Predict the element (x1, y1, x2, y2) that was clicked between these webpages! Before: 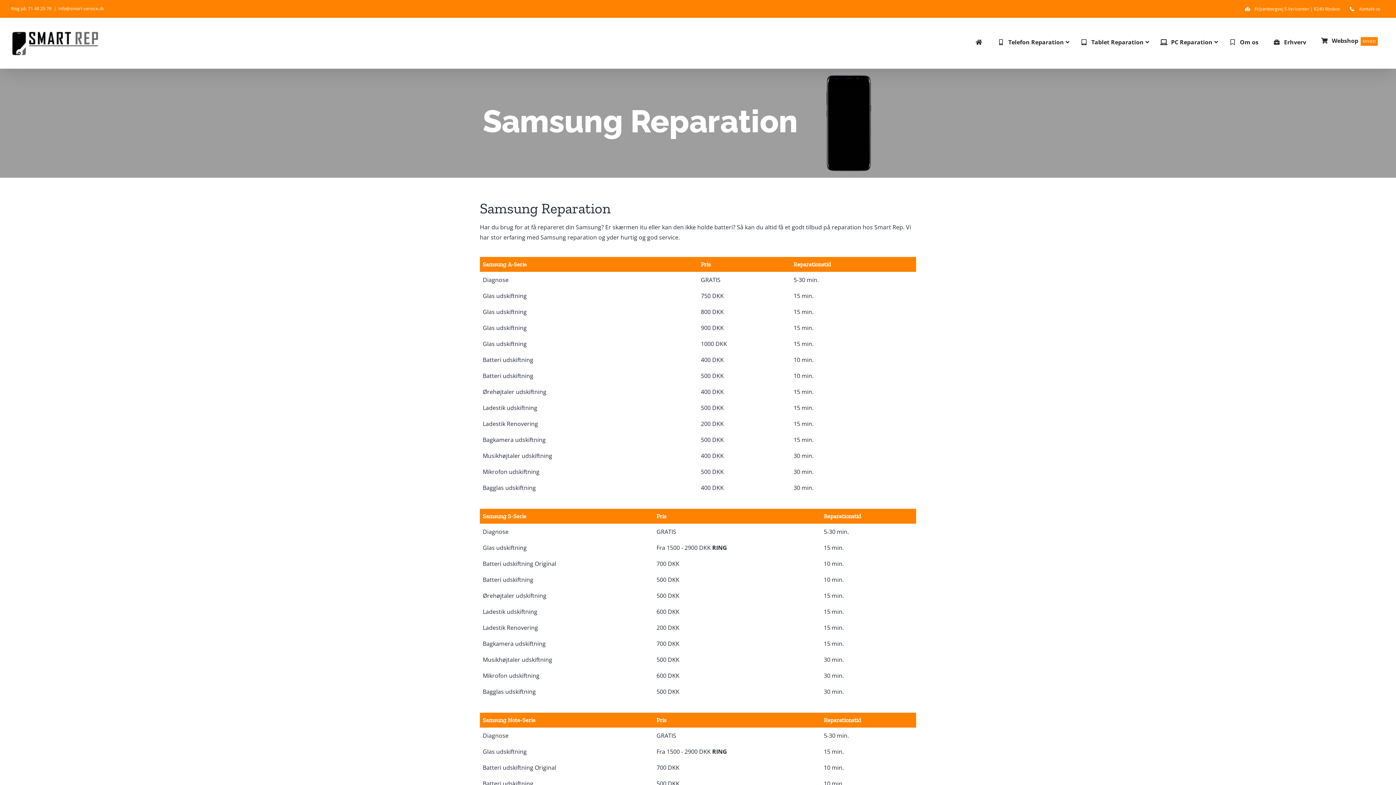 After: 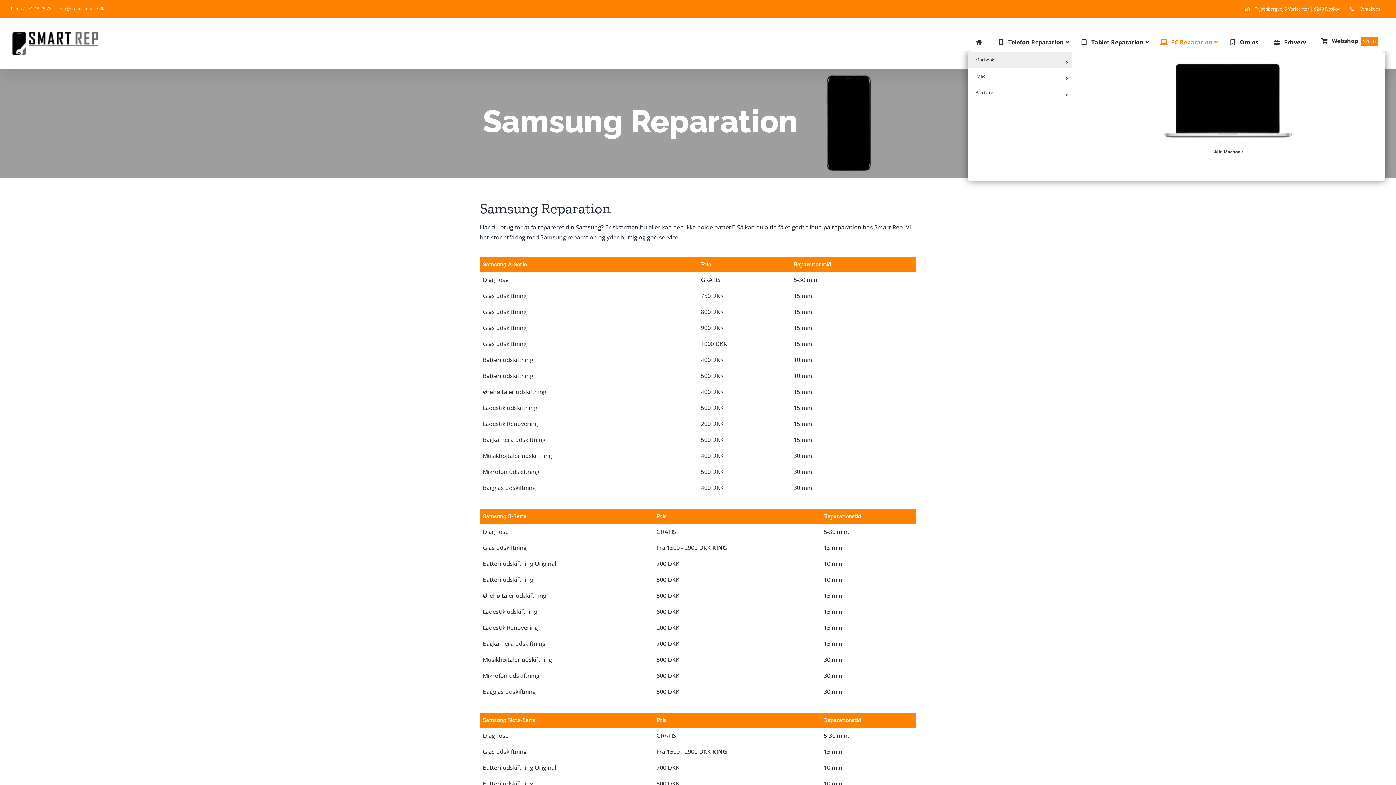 Action: bbox: (1153, 33, 1221, 51) label: PC Reparation